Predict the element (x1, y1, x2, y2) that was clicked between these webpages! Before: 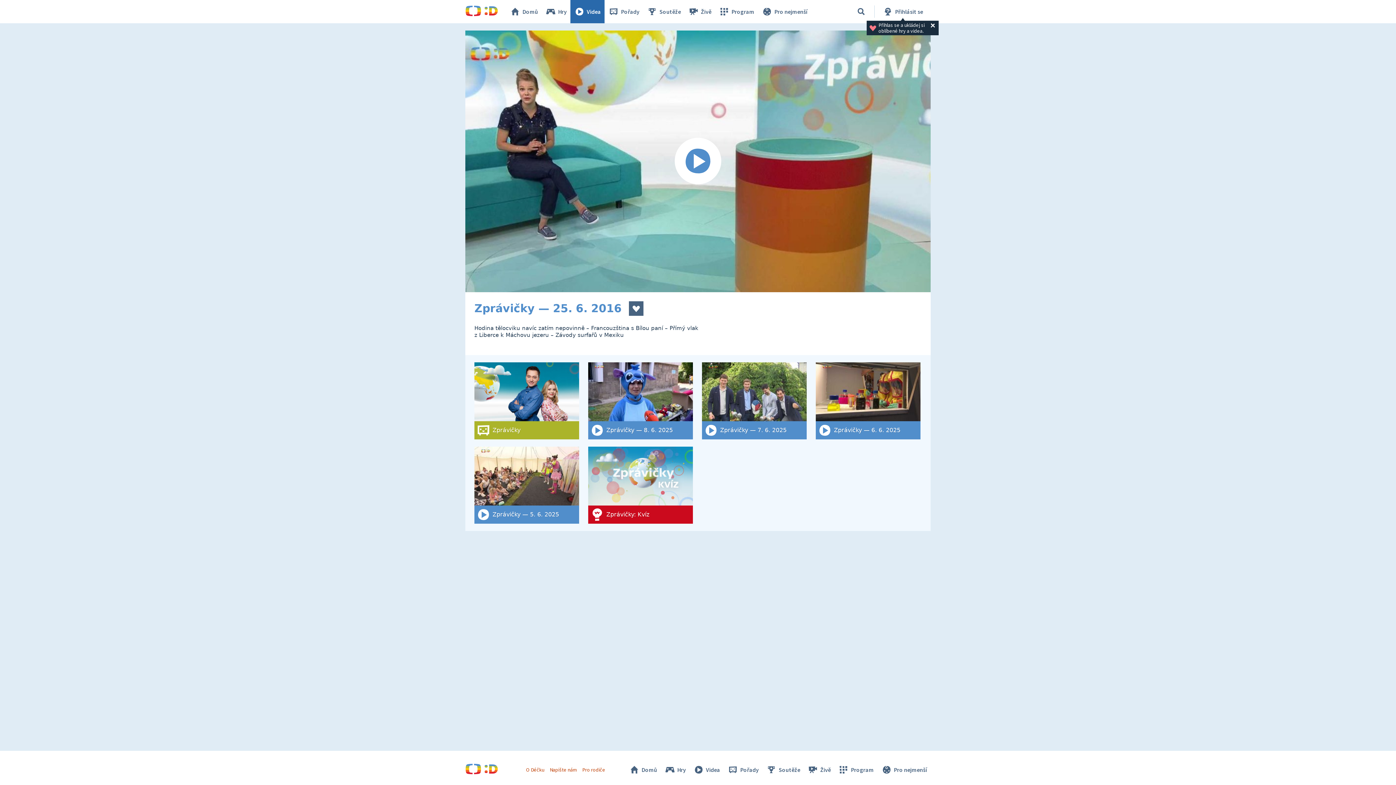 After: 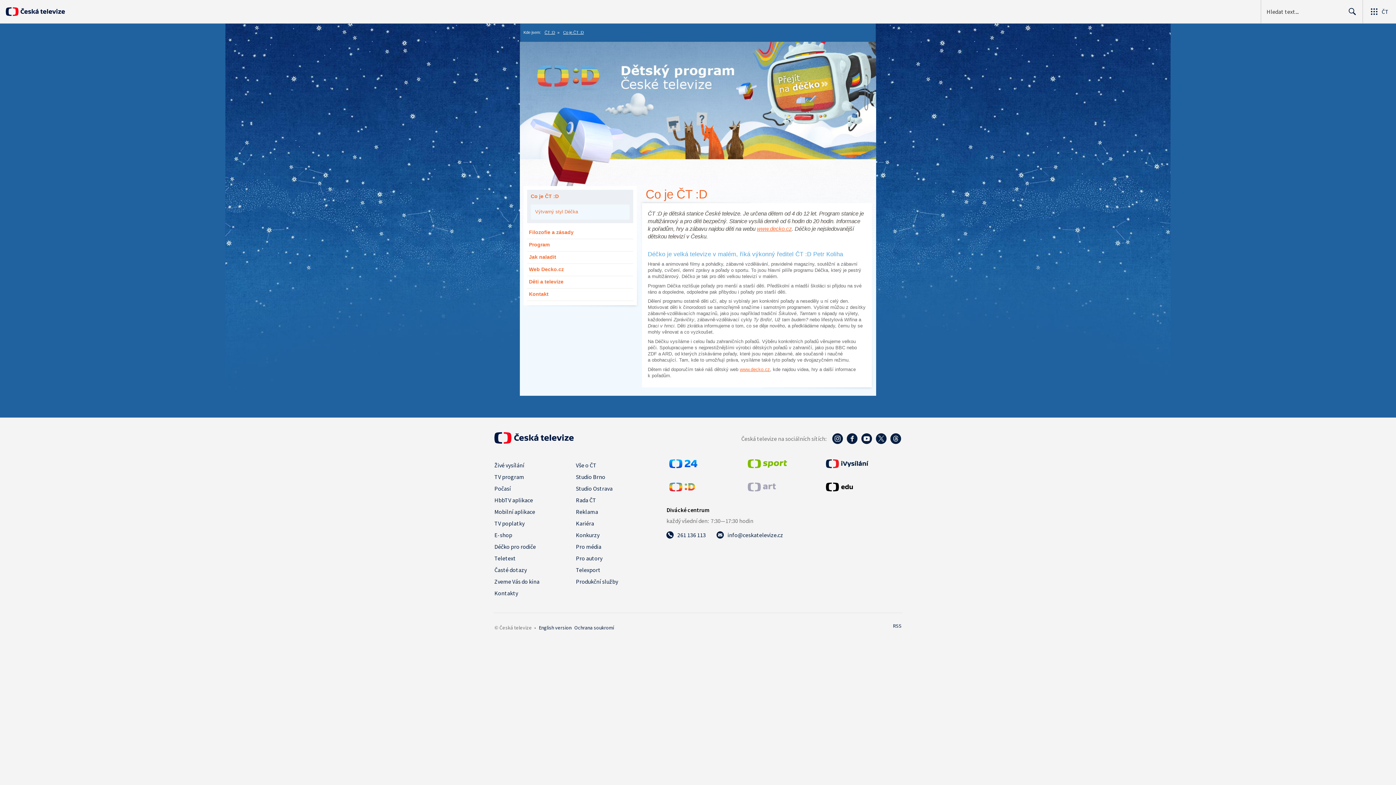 Action: bbox: (582, 766, 605, 773) label: Pro rodiče